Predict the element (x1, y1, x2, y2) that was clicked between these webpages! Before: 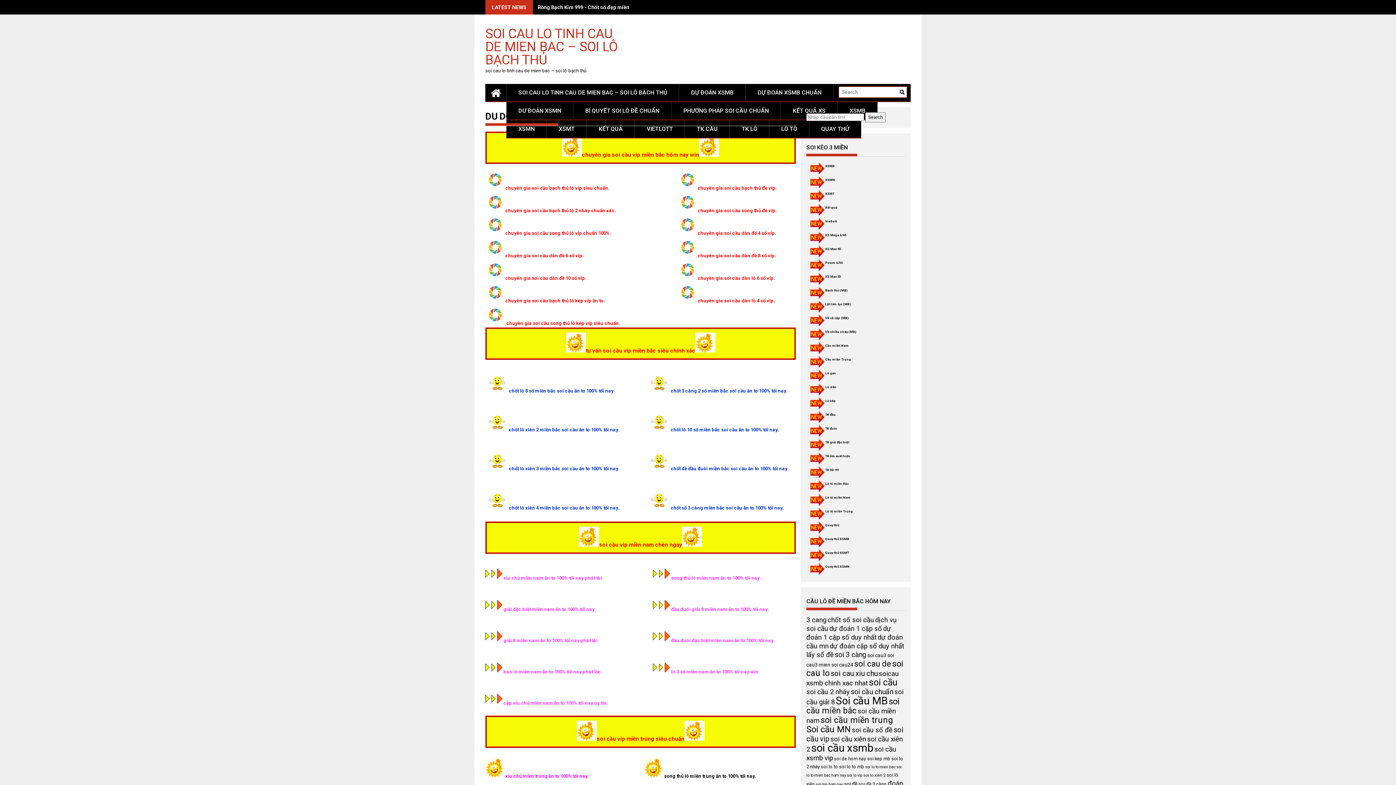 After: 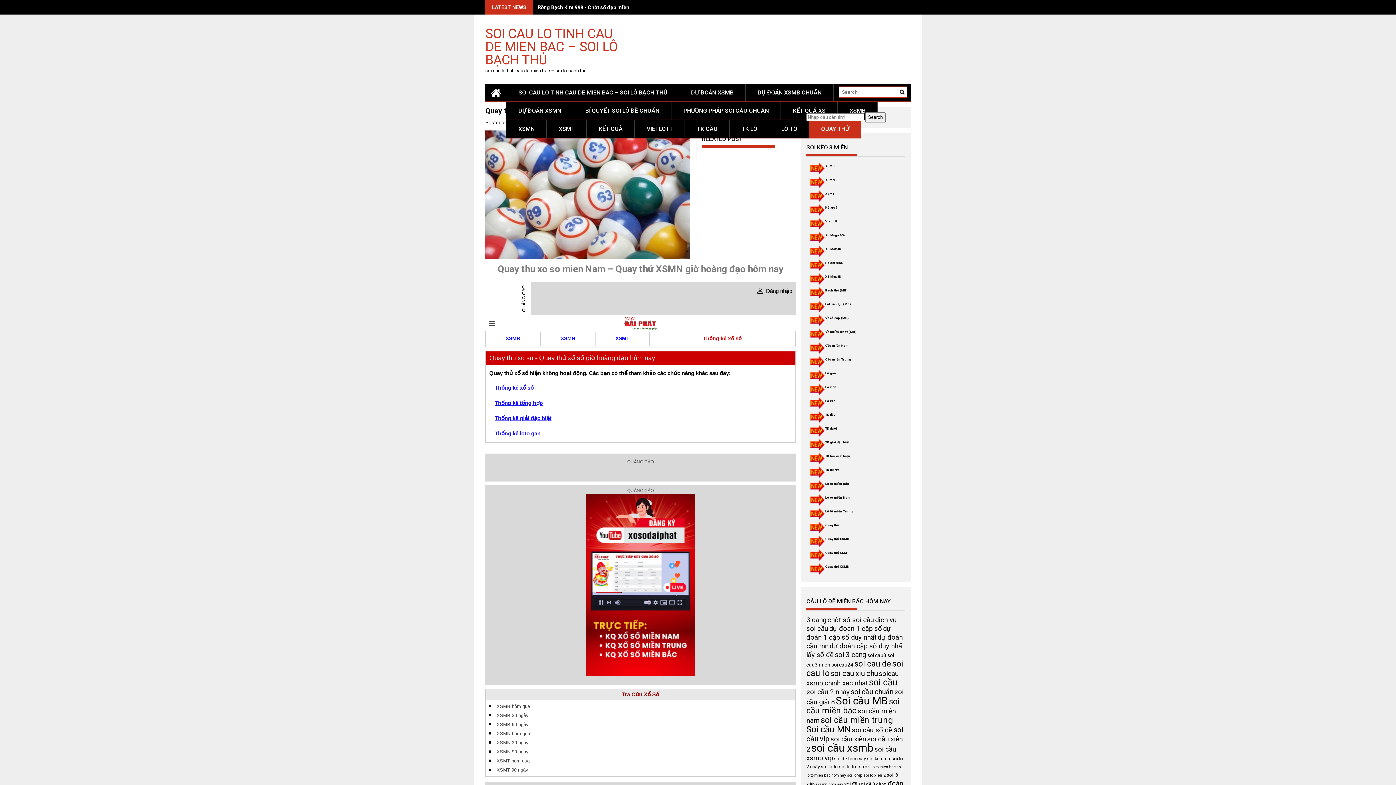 Action: label: Quay thử XSMN bbox: (825, 565, 849, 568)